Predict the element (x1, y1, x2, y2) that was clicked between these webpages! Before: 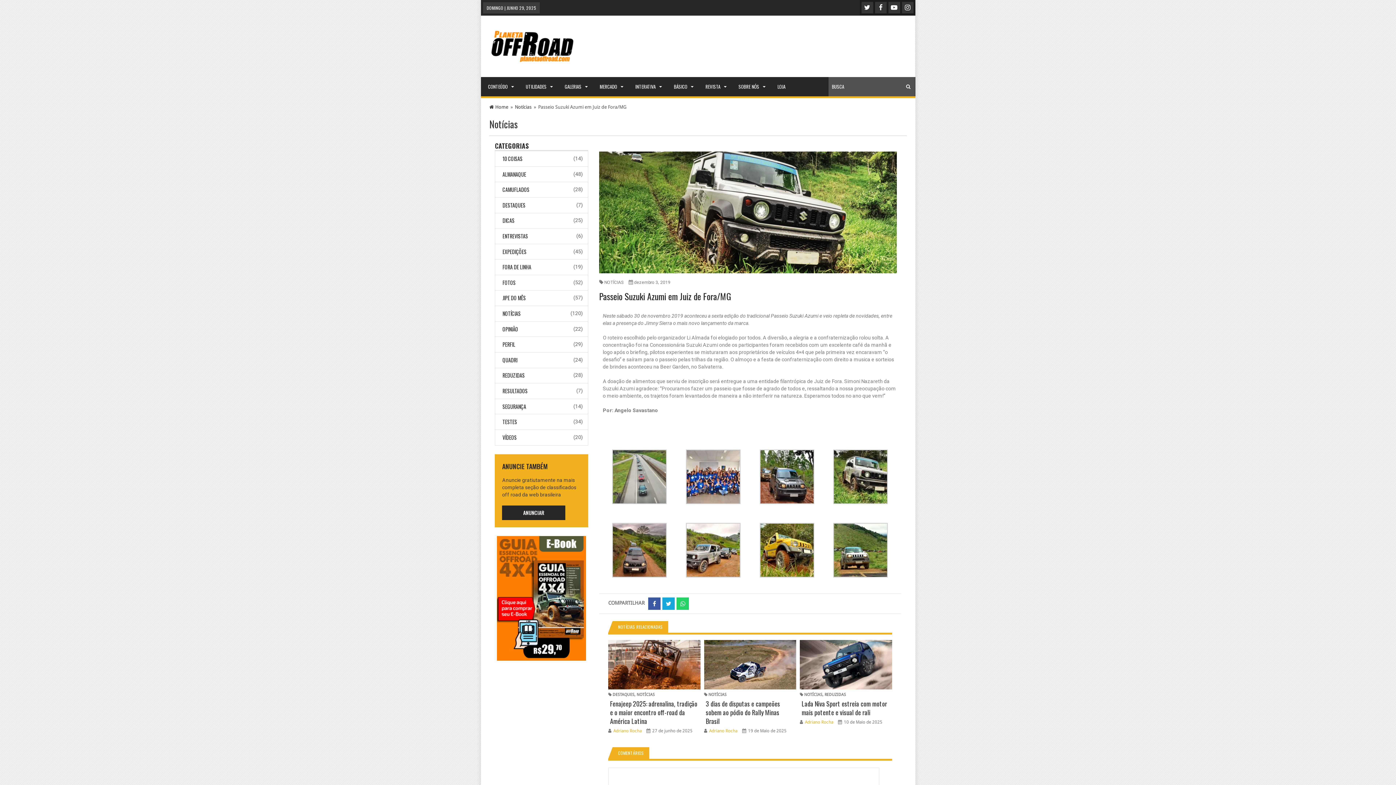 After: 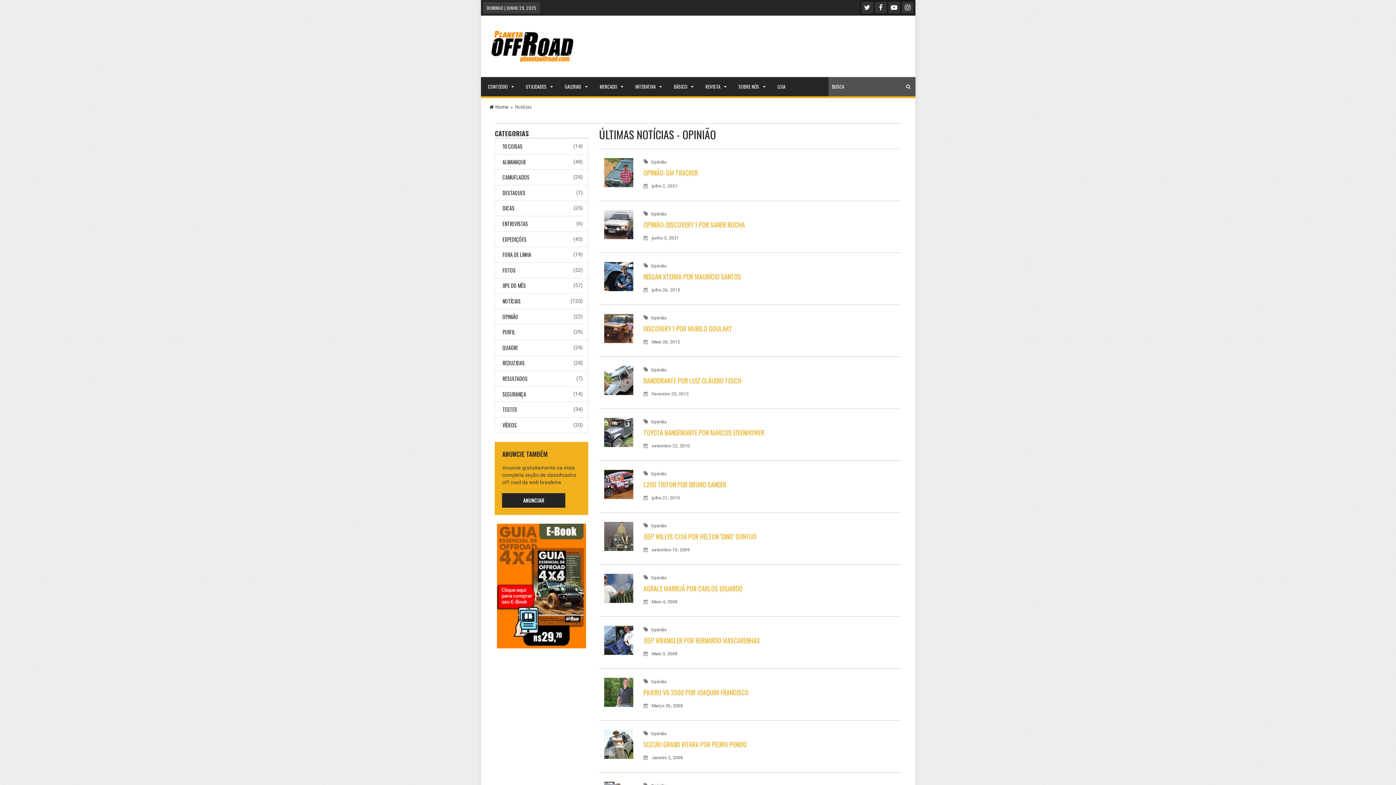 Action: bbox: (500, 325, 520, 333) label: OPINIÃO